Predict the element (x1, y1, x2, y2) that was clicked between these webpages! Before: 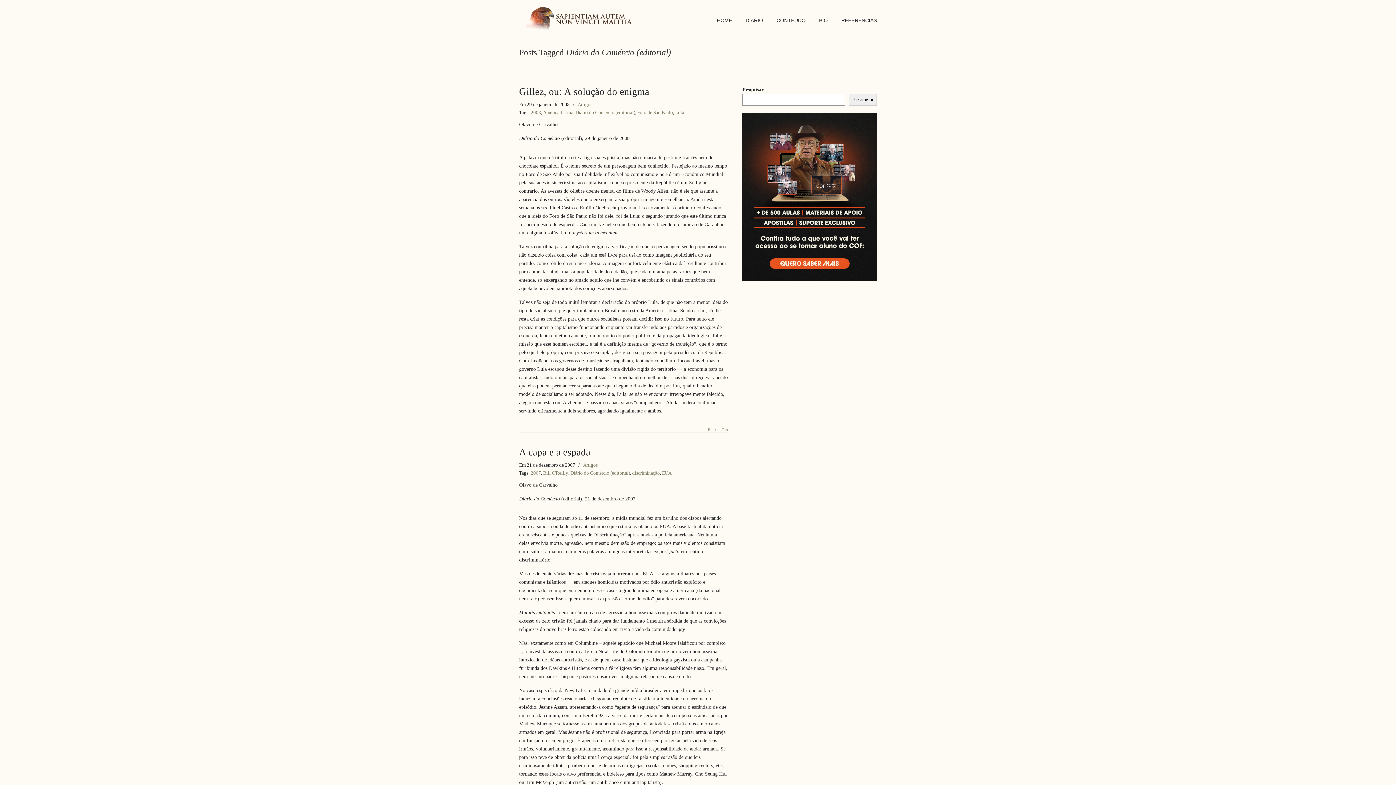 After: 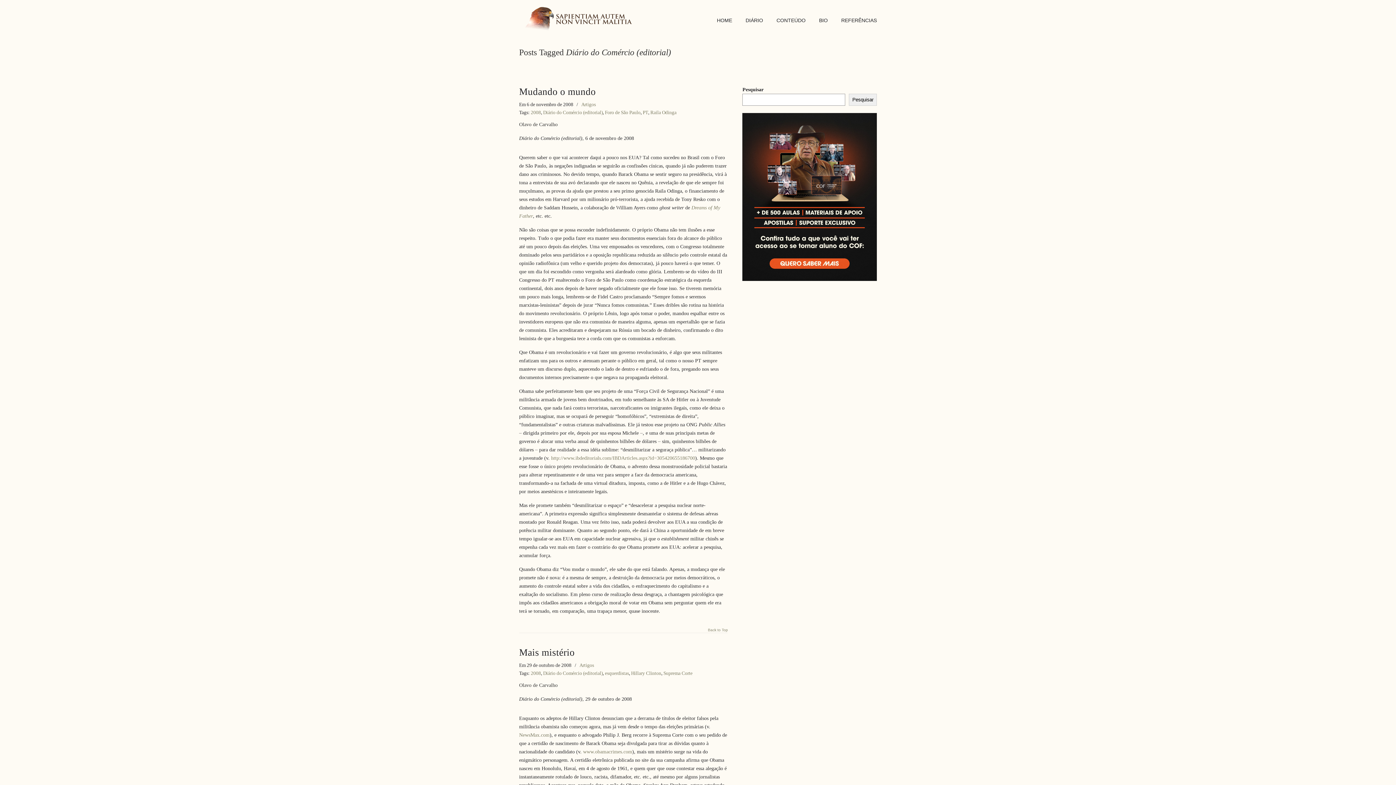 Action: bbox: (575, 108, 635, 116) label: Diário do Comércio (editorial)